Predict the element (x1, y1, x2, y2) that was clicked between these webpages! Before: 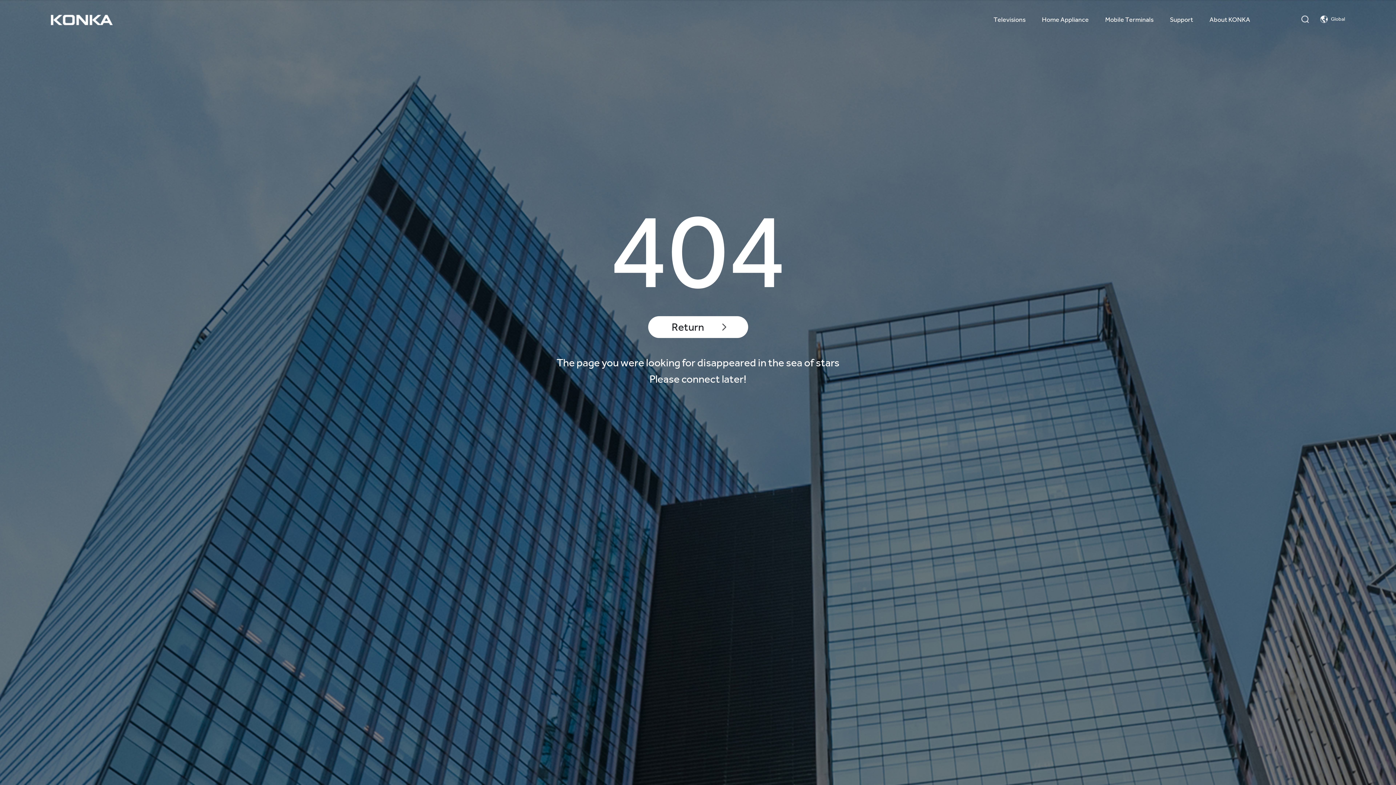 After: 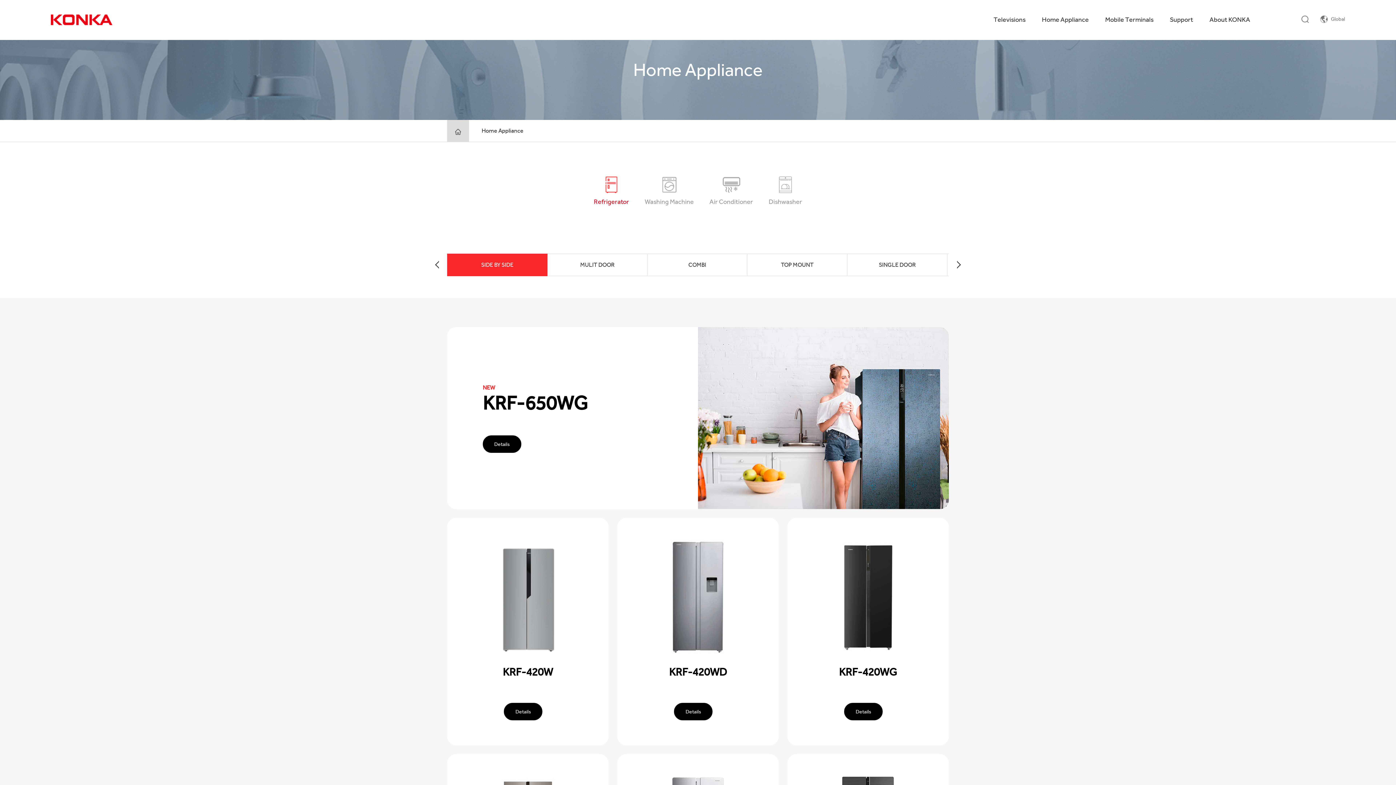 Action: label: Home Appliance bbox: (1042, 14, 1089, 24)